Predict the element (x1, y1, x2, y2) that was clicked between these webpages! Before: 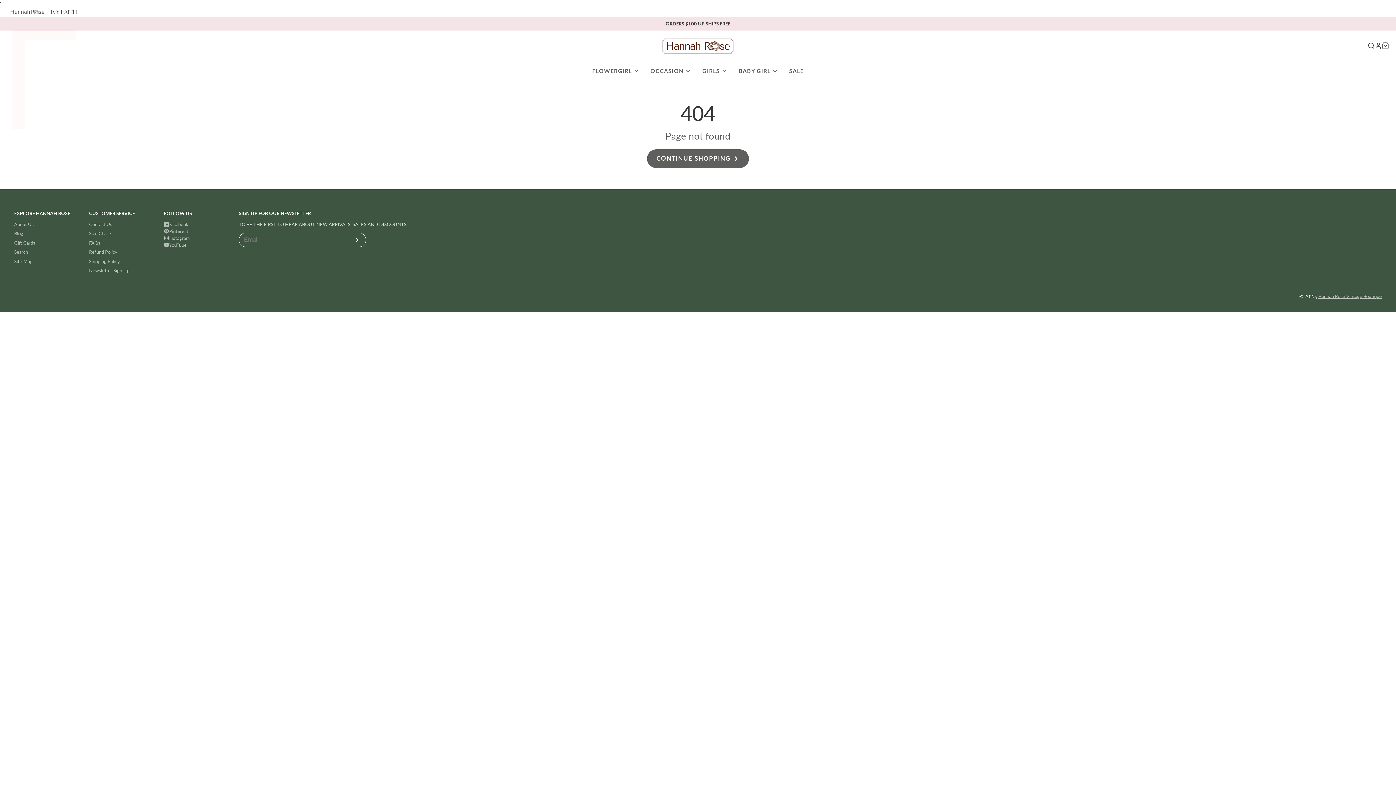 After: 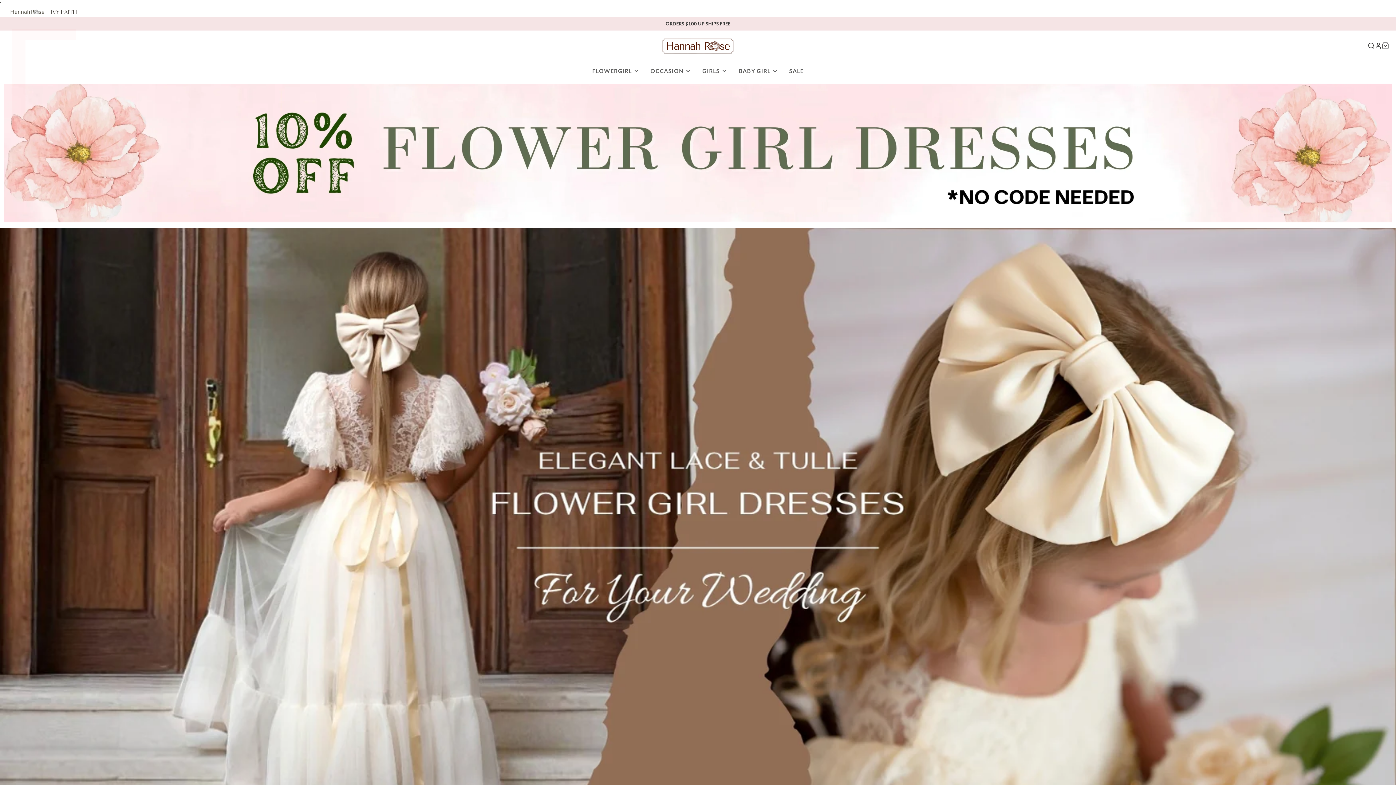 Action: bbox: (661, 37, 734, 54)